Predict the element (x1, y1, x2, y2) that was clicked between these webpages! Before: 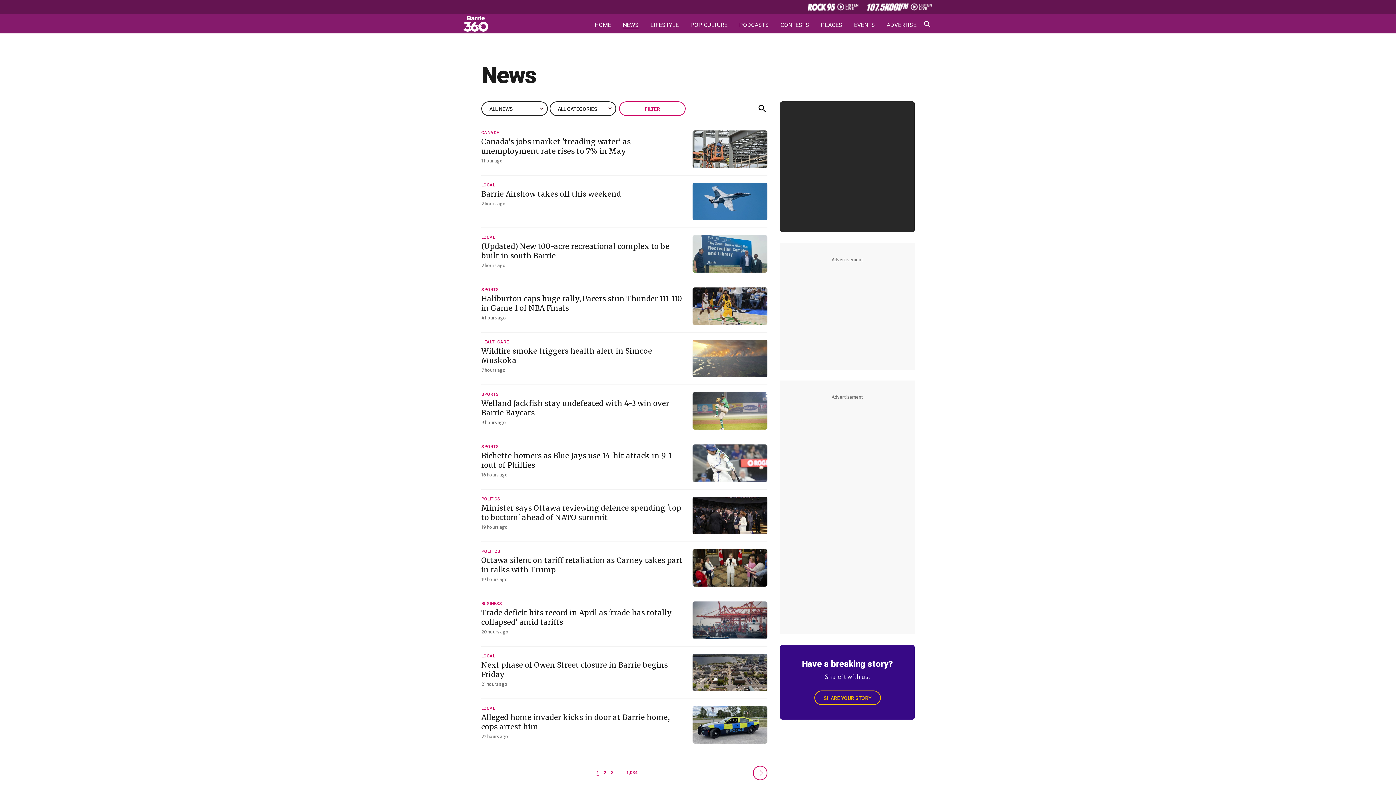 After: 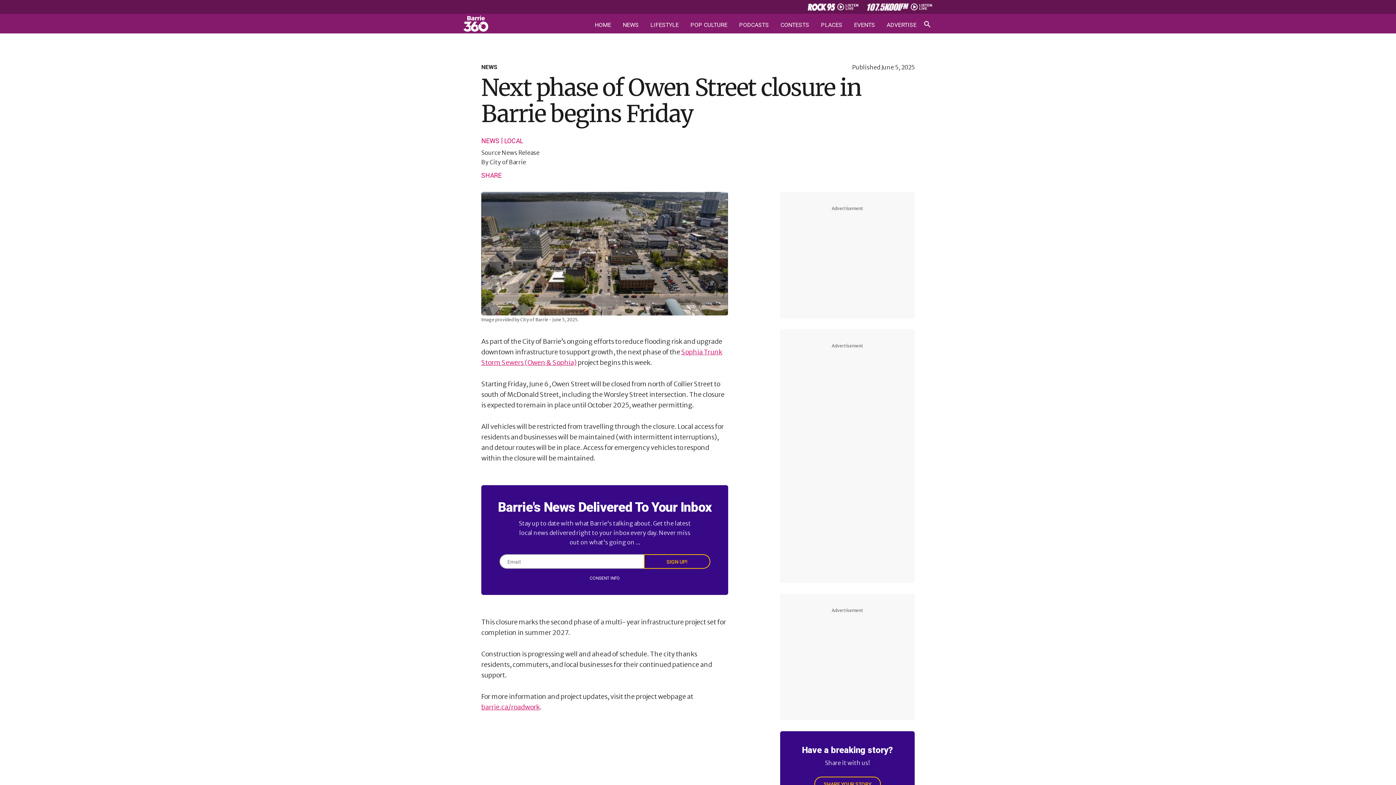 Action: bbox: (481, 658, 767, 691) label: Next phase of Owen Street closure in Barrie begins Friday

21 hours ago